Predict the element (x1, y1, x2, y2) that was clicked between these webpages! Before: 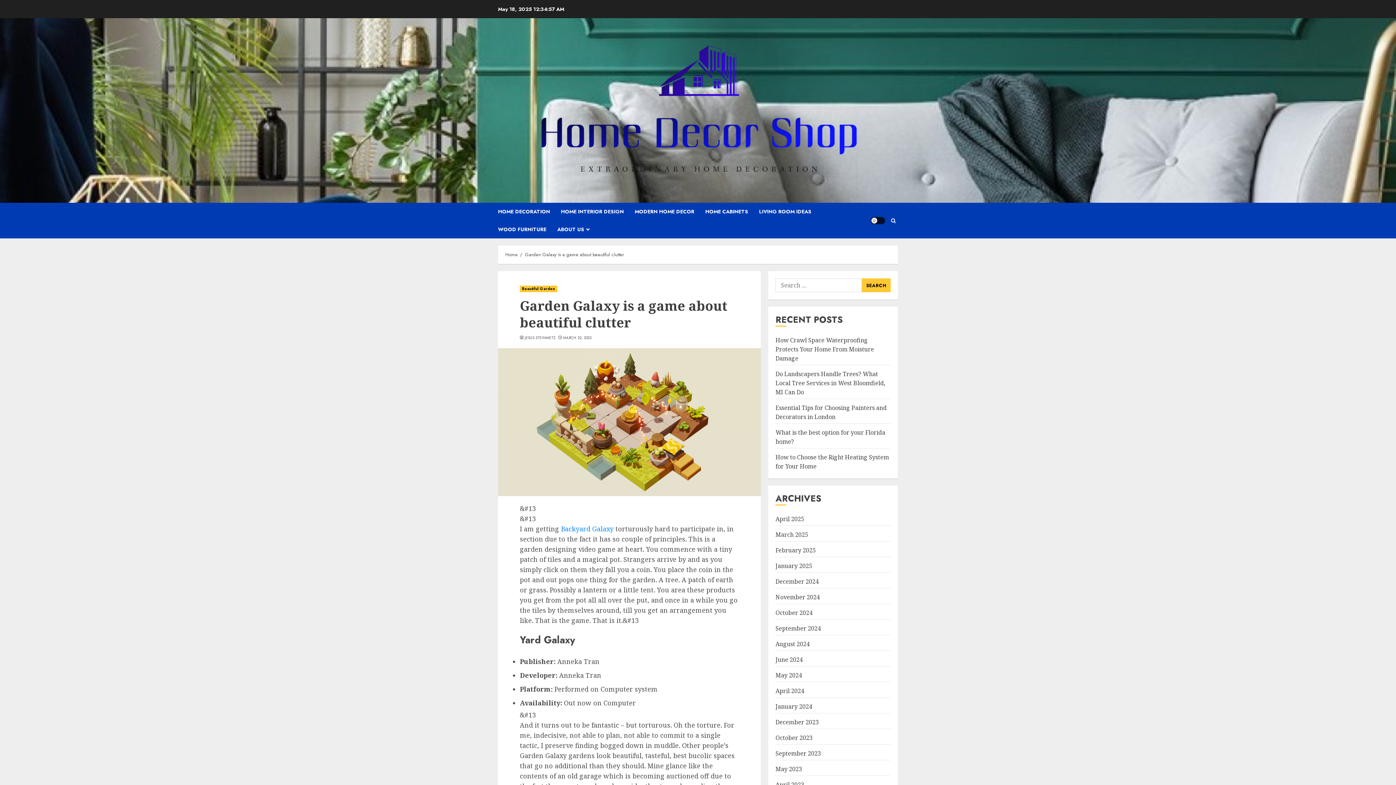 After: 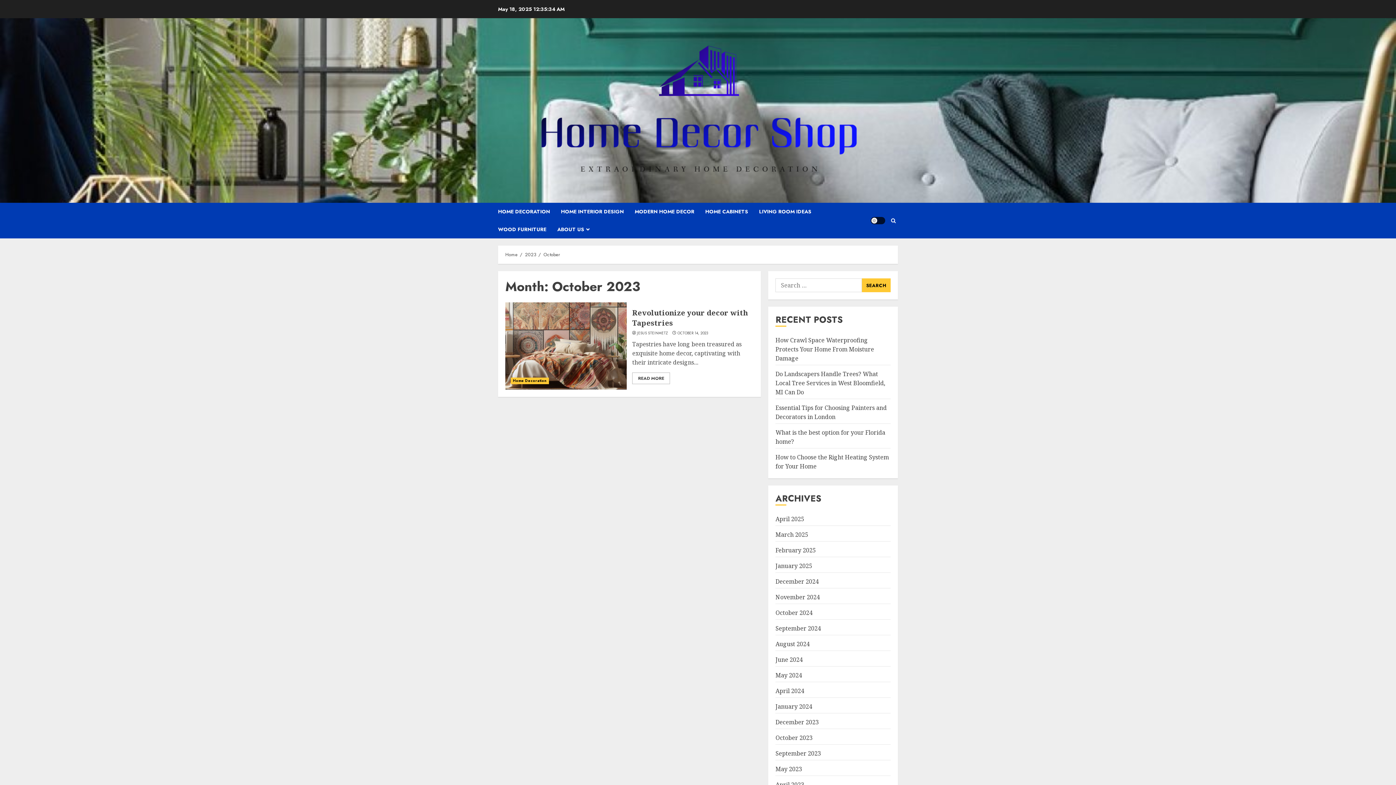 Action: label: October 2023 bbox: (775, 734, 812, 742)